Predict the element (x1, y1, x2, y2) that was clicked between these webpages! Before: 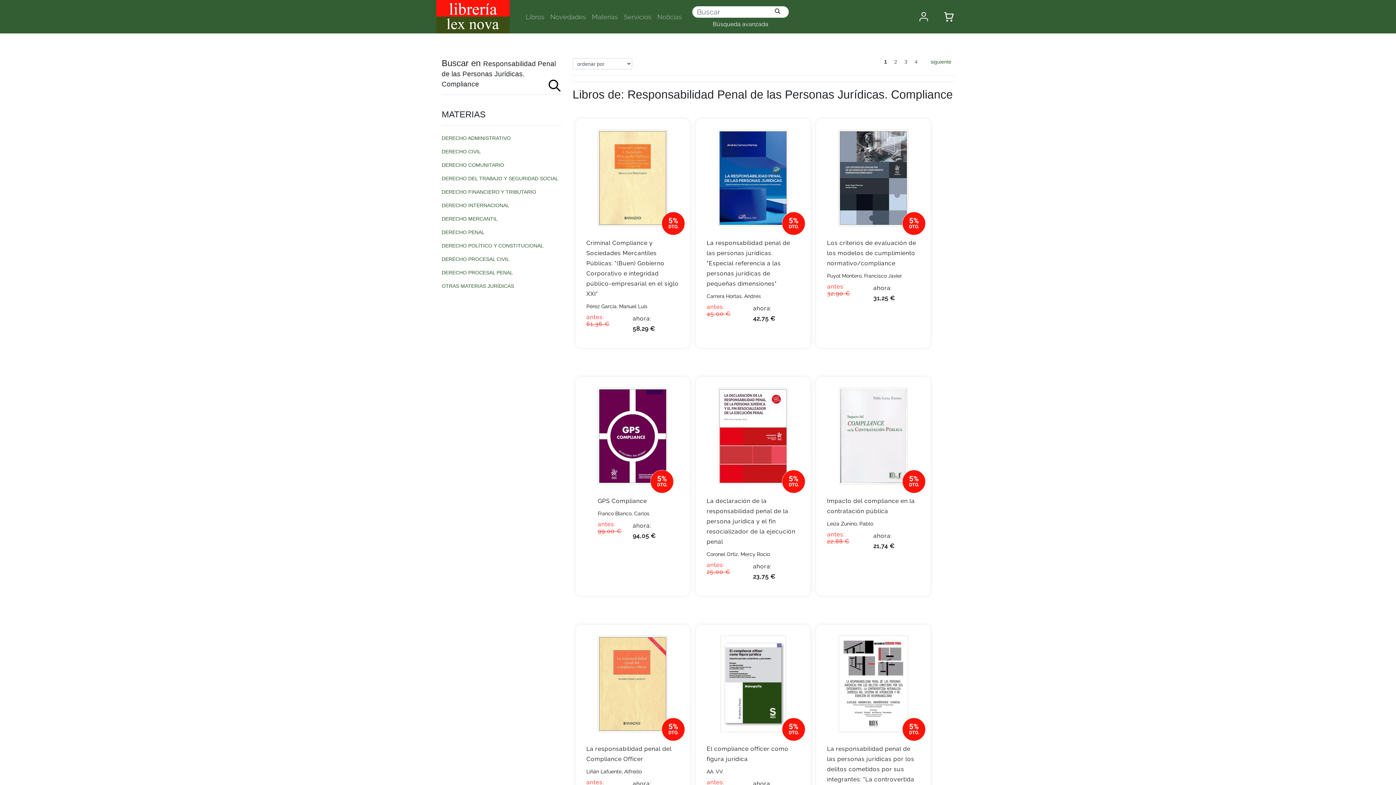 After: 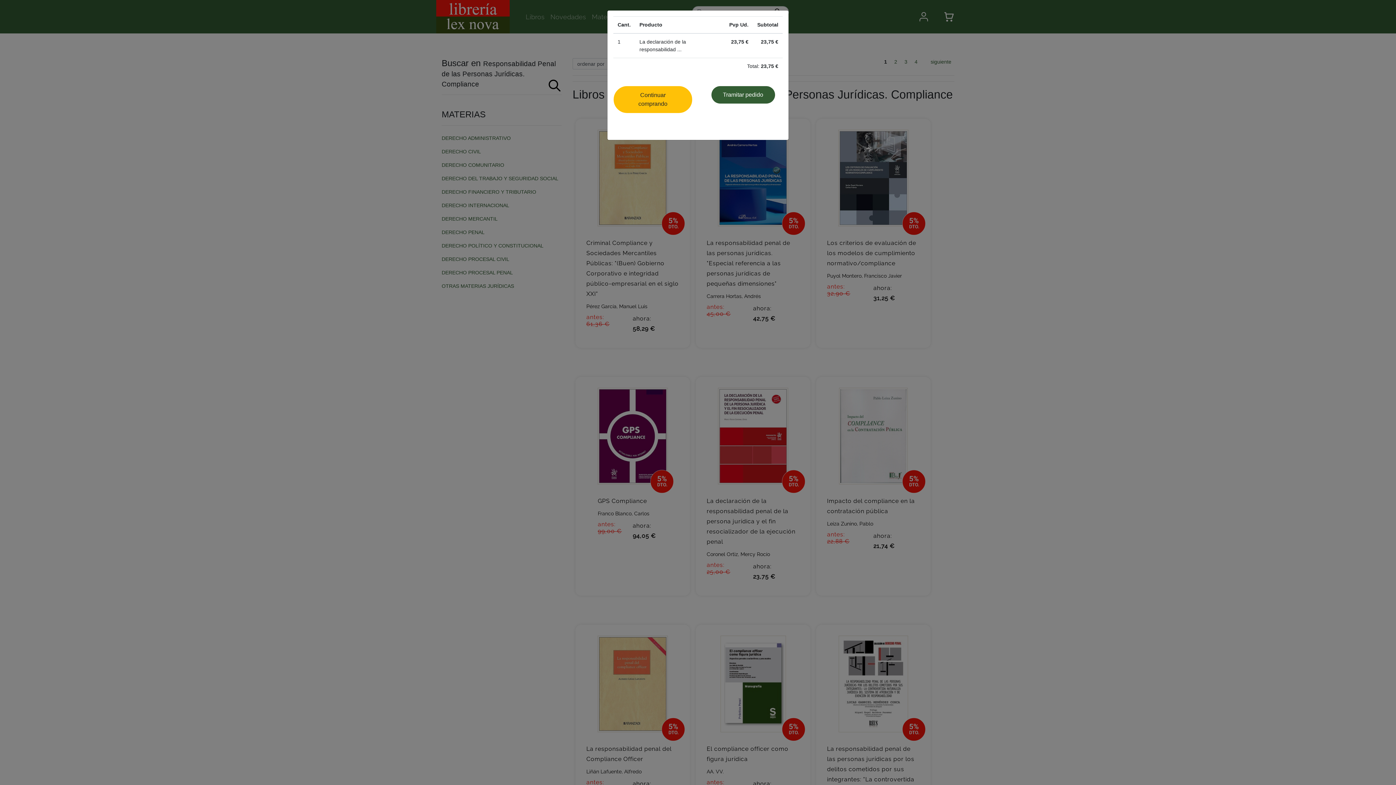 Action: bbox: (783, 382, 804, 404)